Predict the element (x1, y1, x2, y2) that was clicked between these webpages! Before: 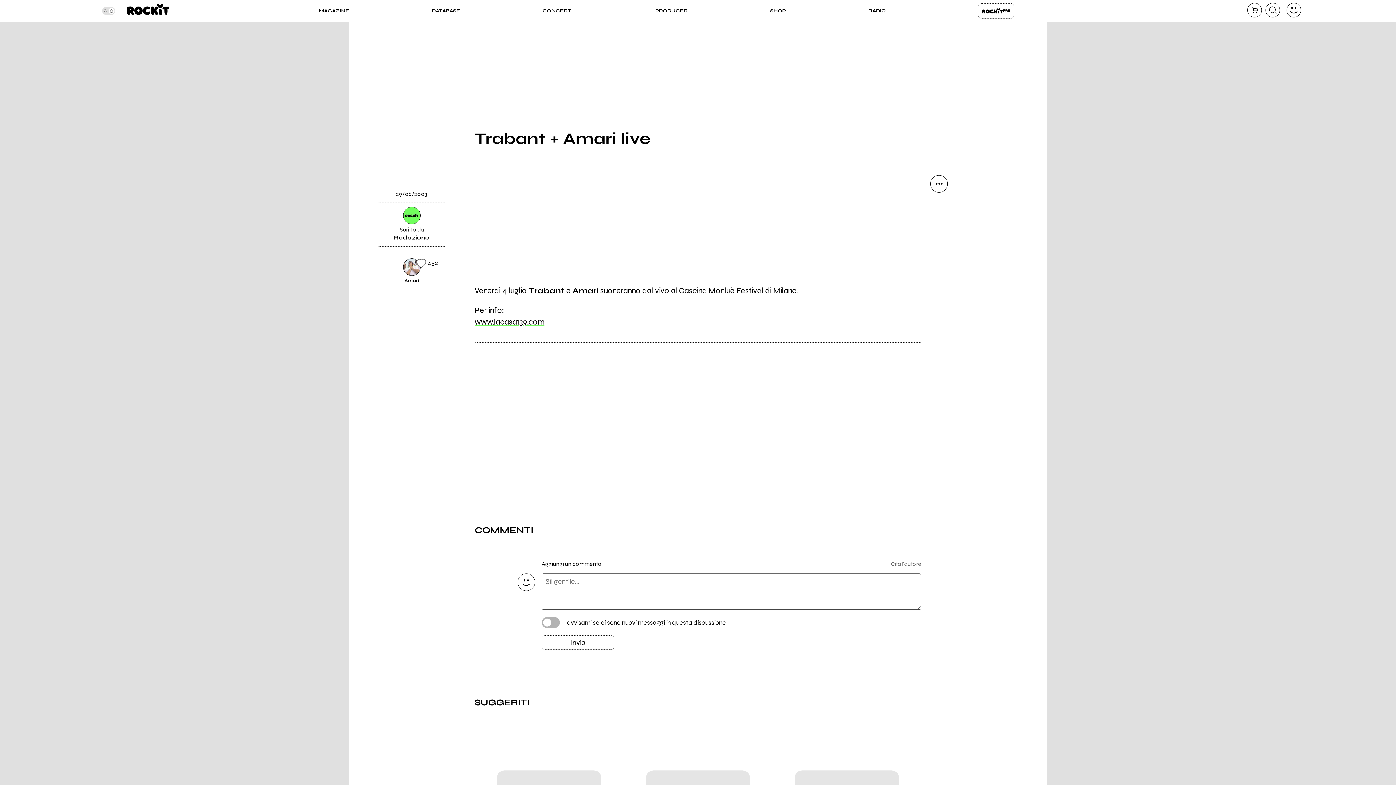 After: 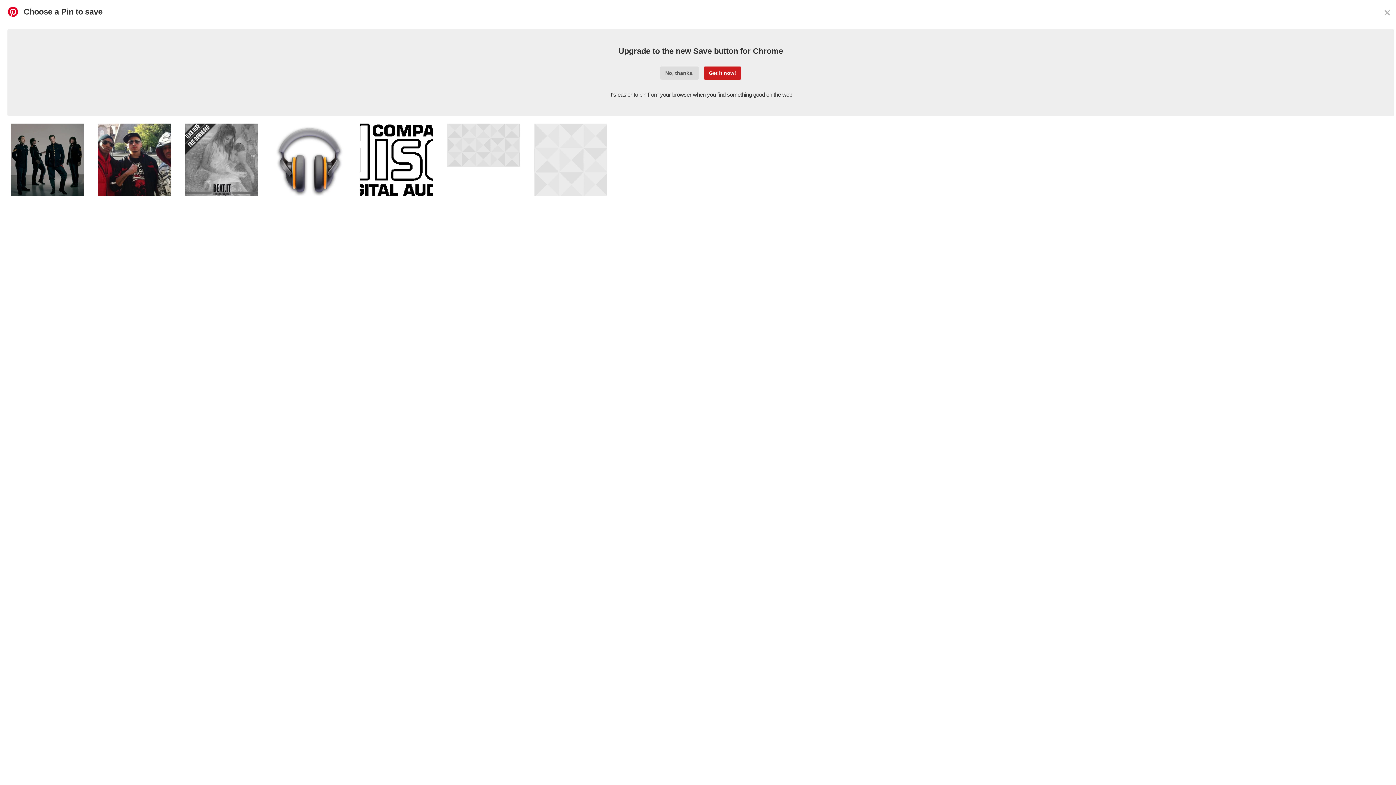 Action: label: pinterest bbox: (930, 323, 948, 341)